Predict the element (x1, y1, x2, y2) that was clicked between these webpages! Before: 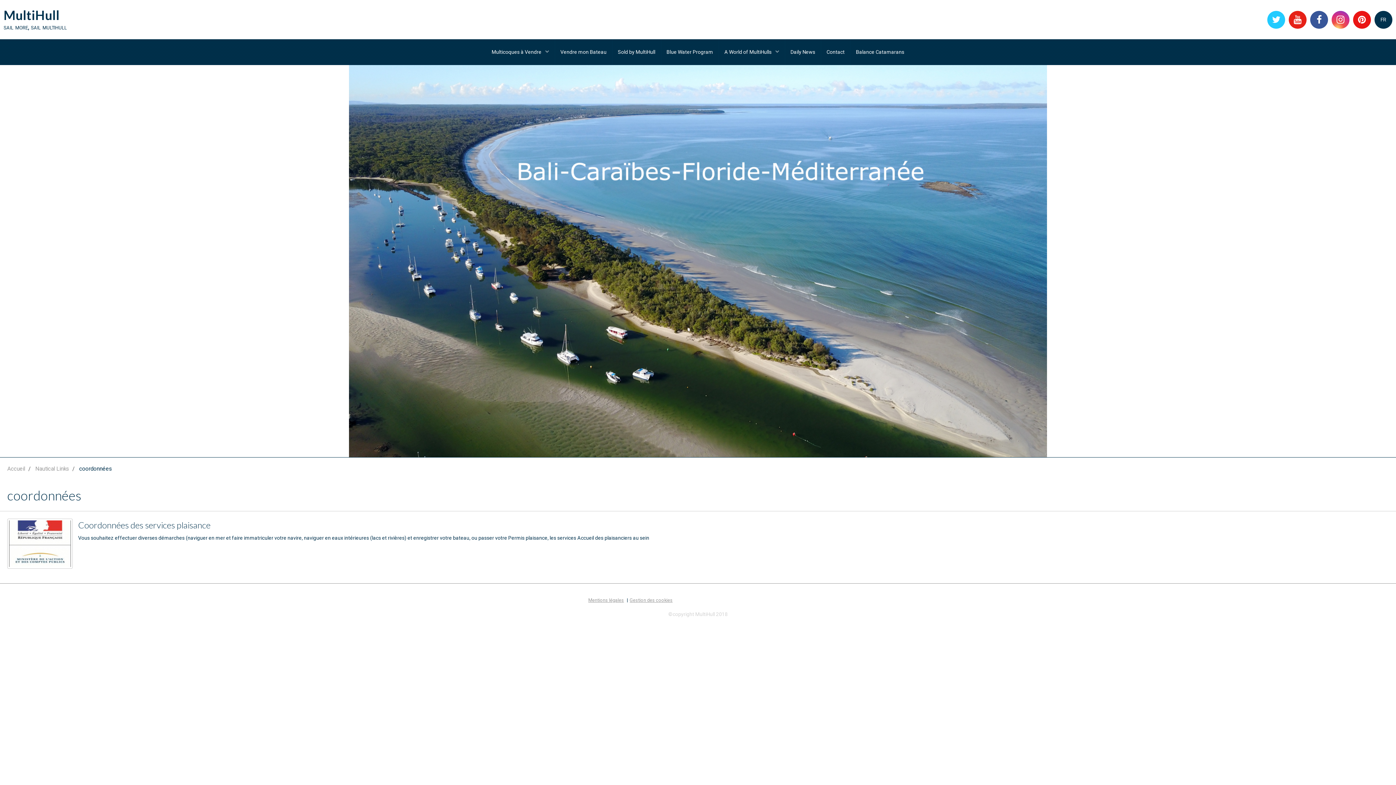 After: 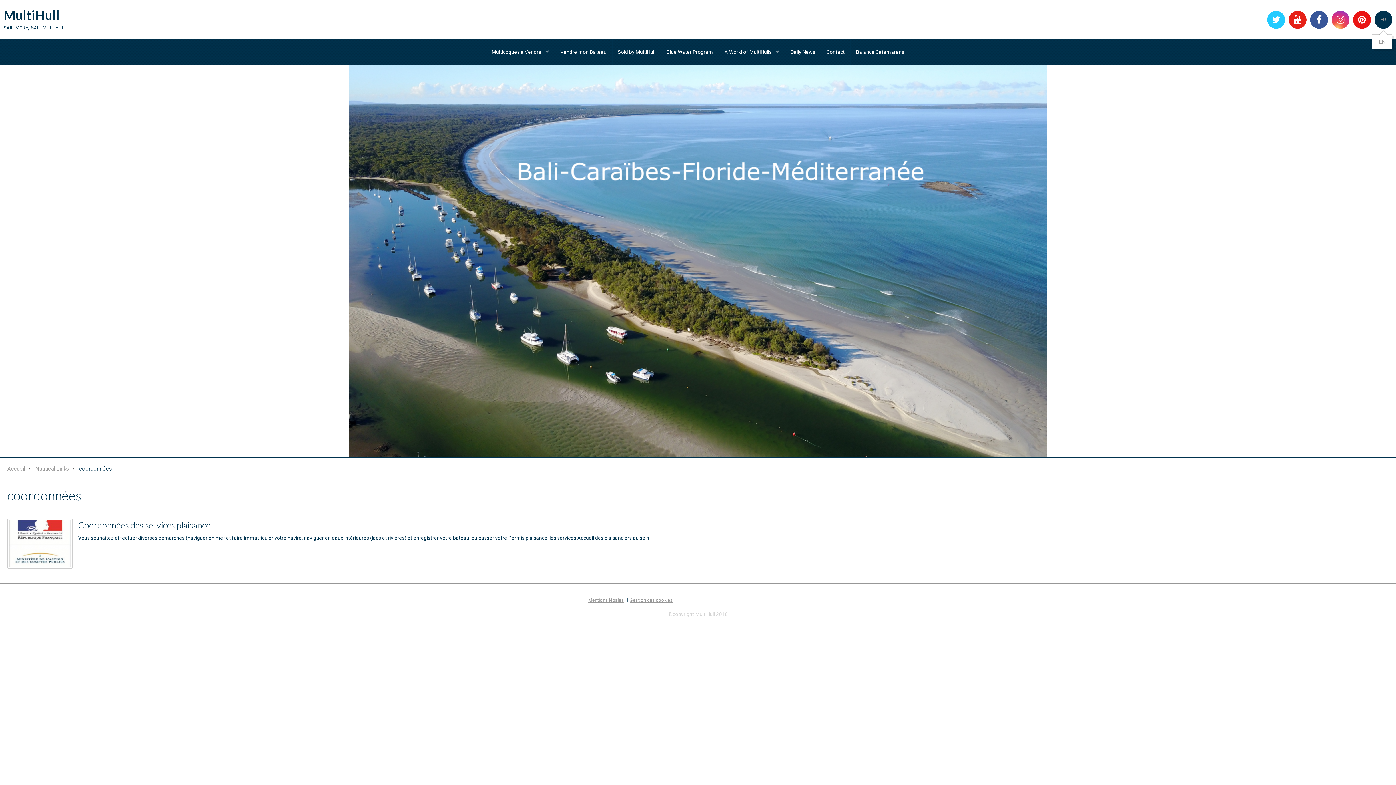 Action: bbox: (1374, 10, 1392, 28) label: FR